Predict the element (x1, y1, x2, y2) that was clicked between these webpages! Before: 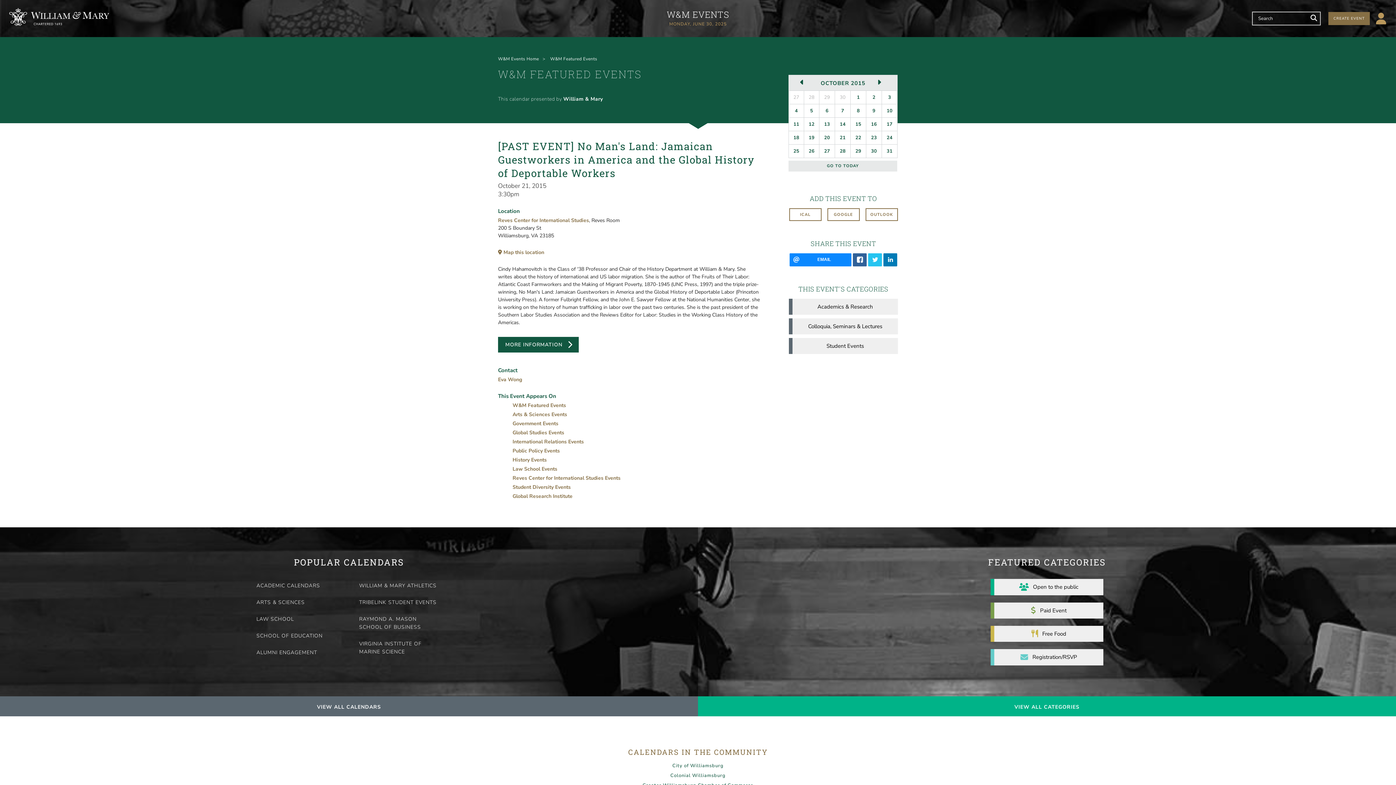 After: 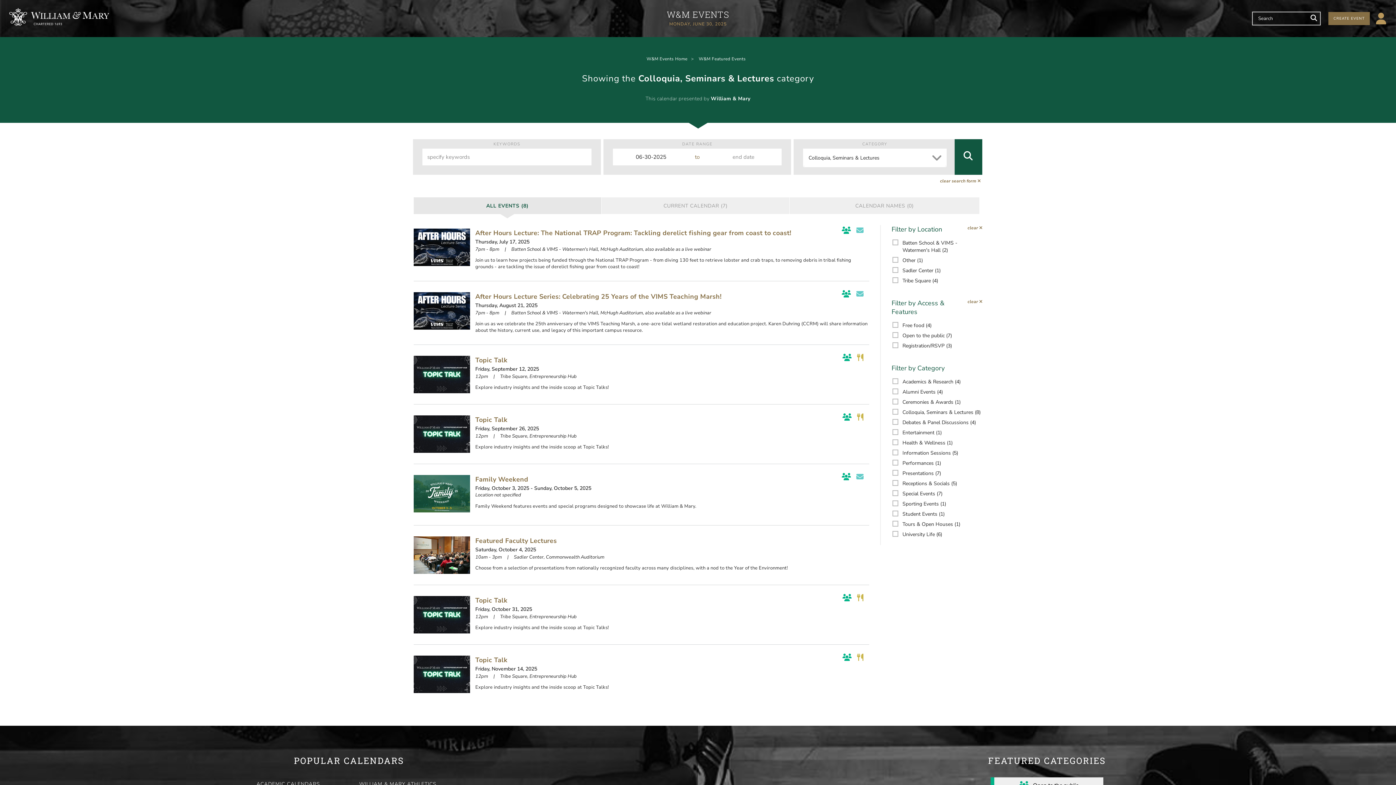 Action: bbox: (789, 318, 898, 334) label: Colloquia, Seminars & Lectures